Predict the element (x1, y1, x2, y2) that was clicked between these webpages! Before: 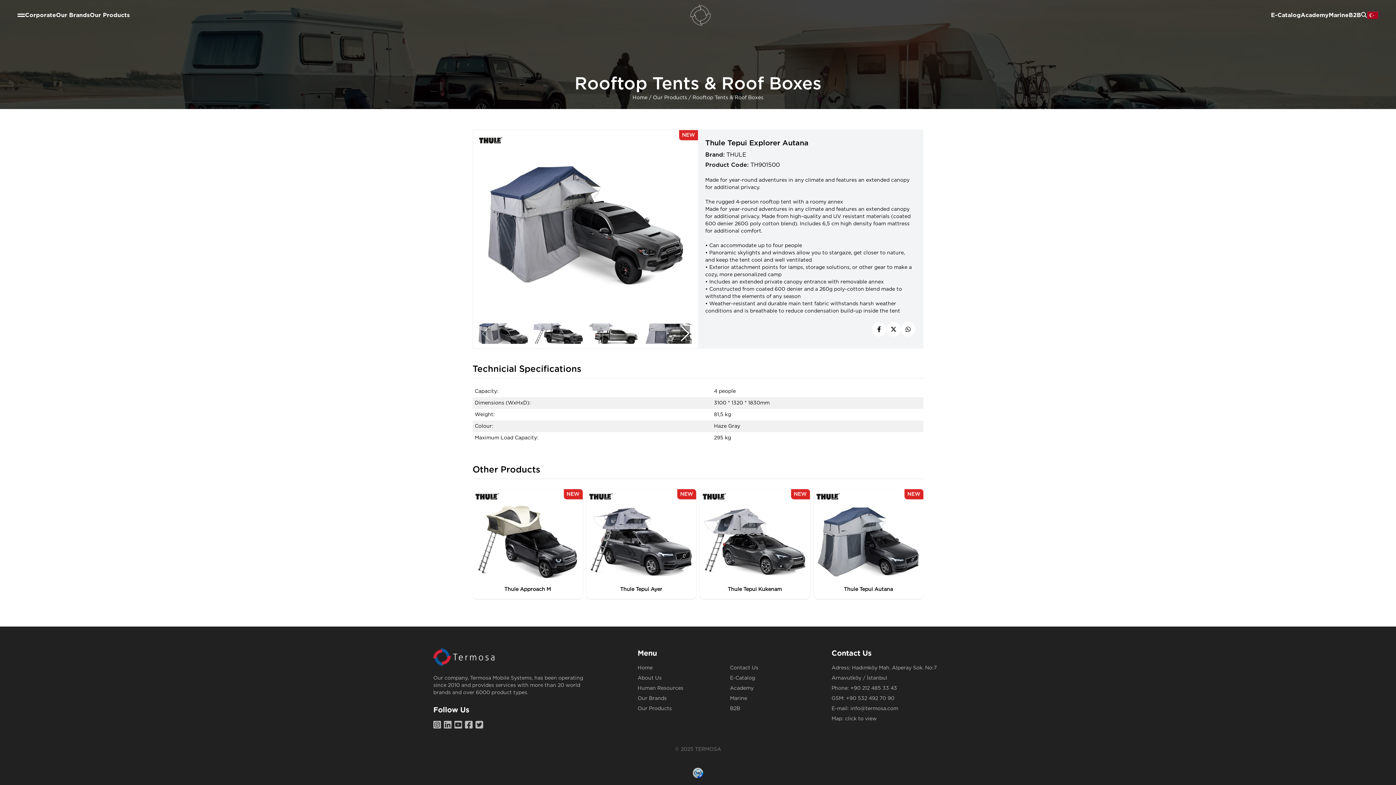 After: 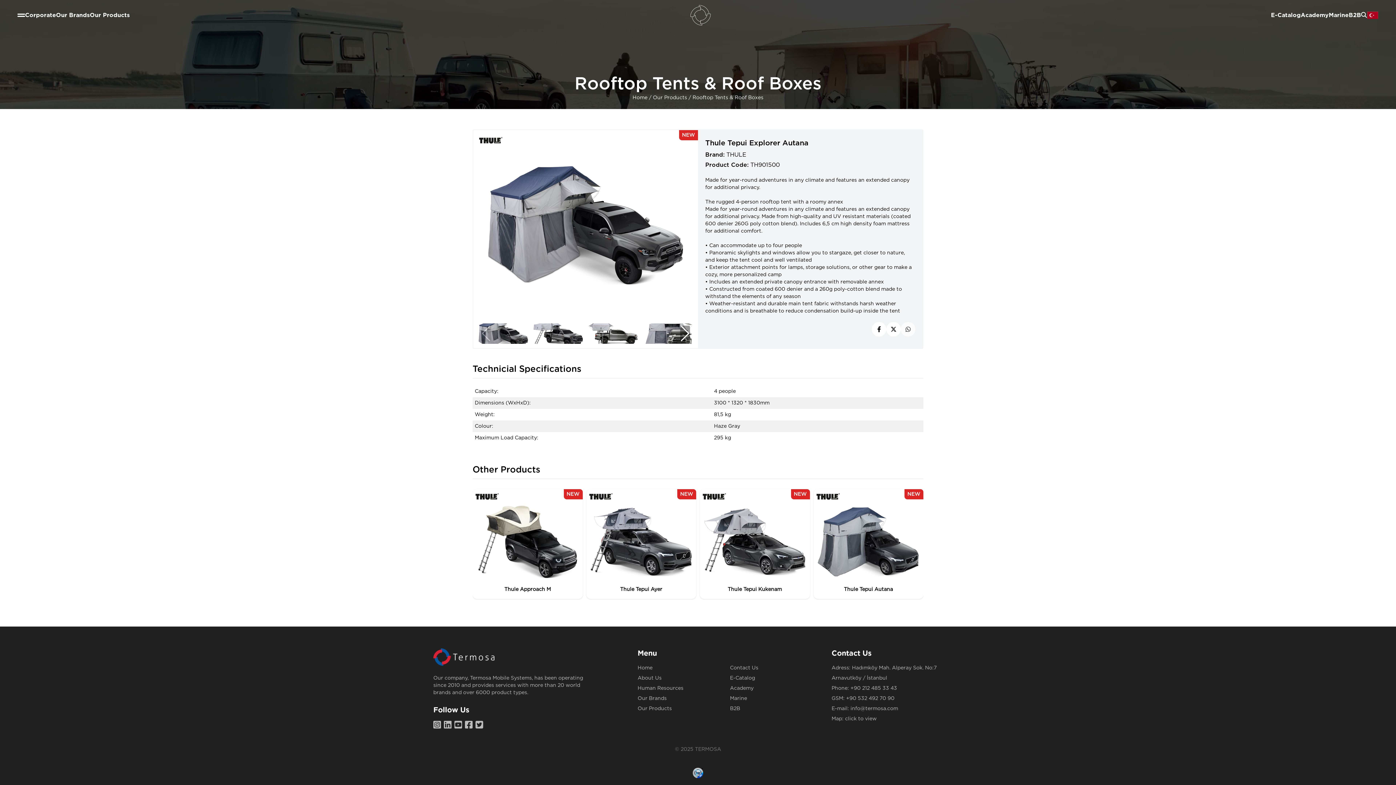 Action: bbox: (901, 322, 915, 336)